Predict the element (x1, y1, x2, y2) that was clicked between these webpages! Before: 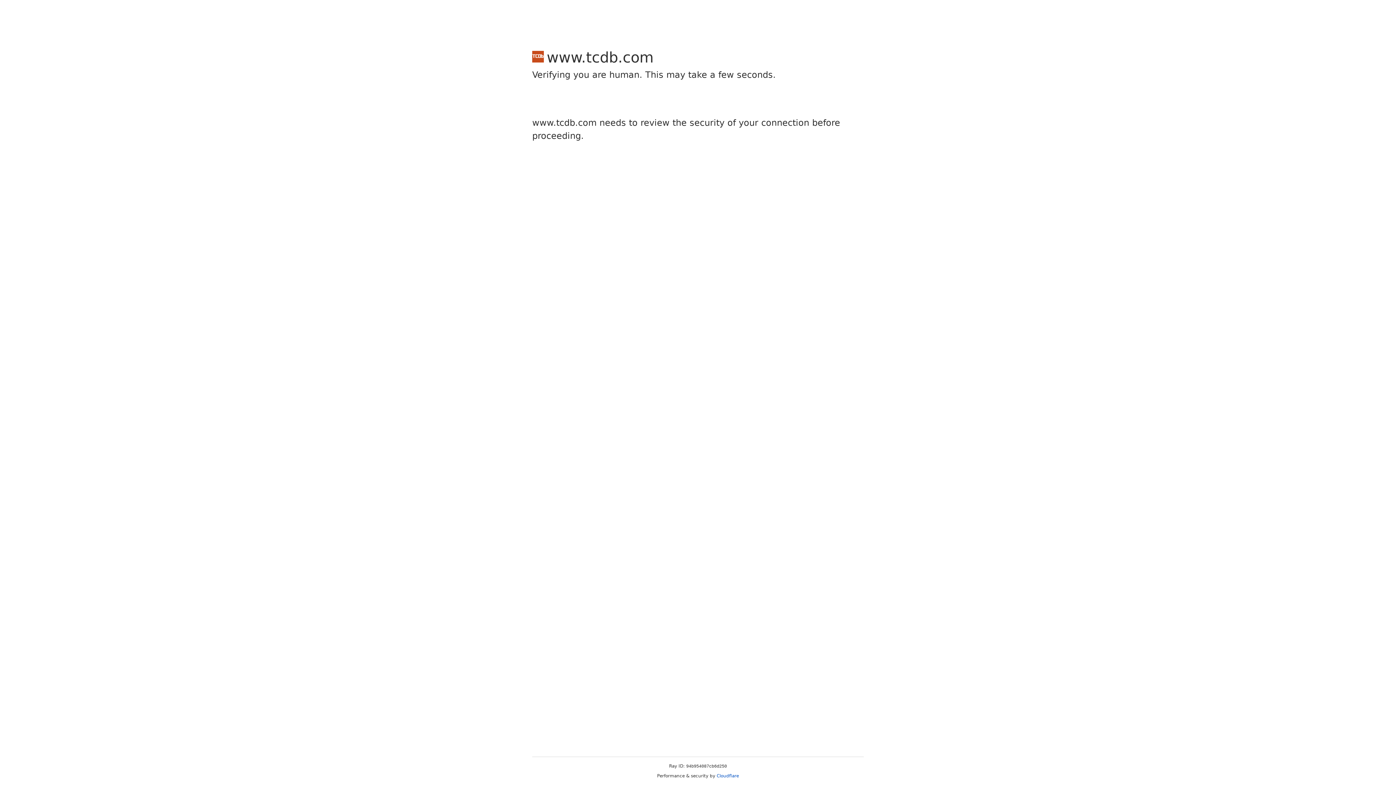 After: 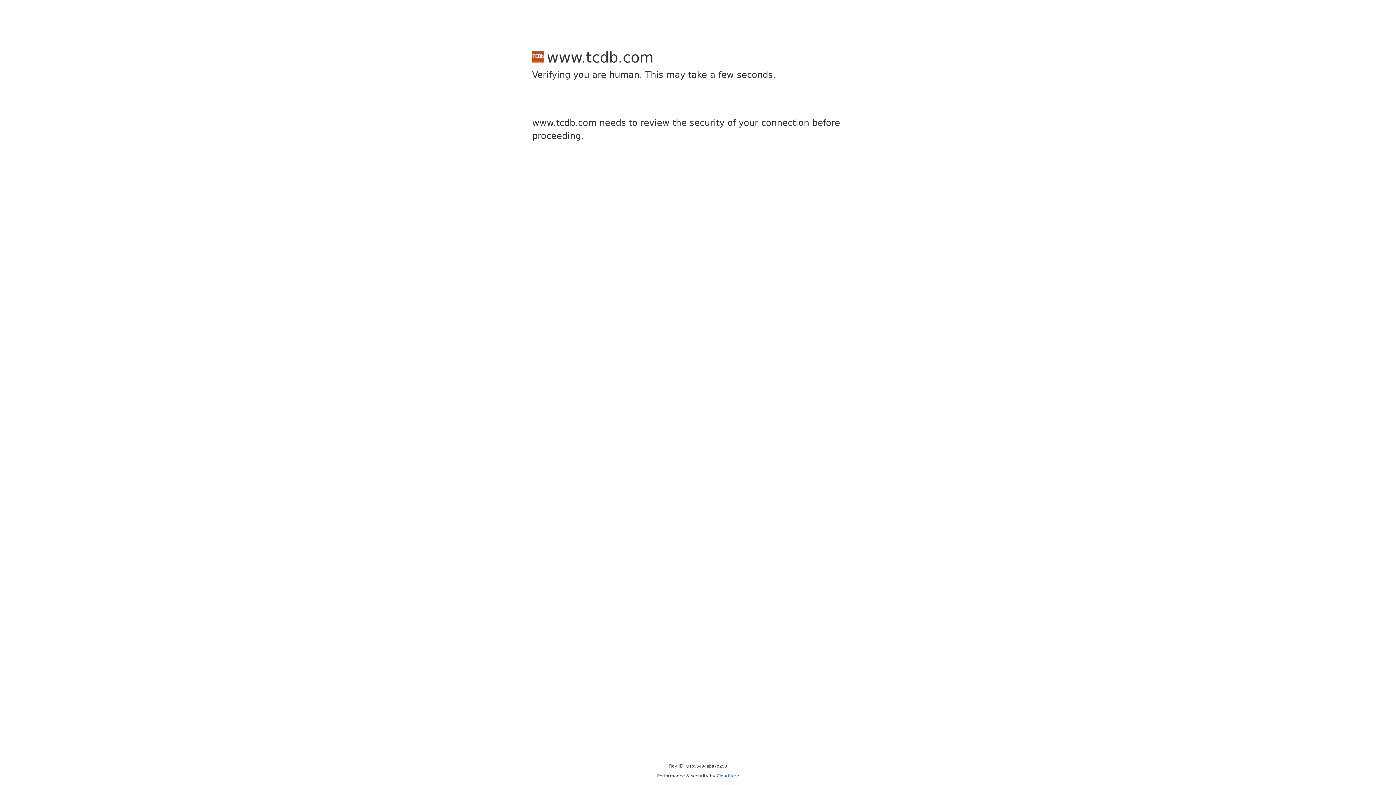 Action: bbox: (716, 773, 739, 778) label: Cloudflare